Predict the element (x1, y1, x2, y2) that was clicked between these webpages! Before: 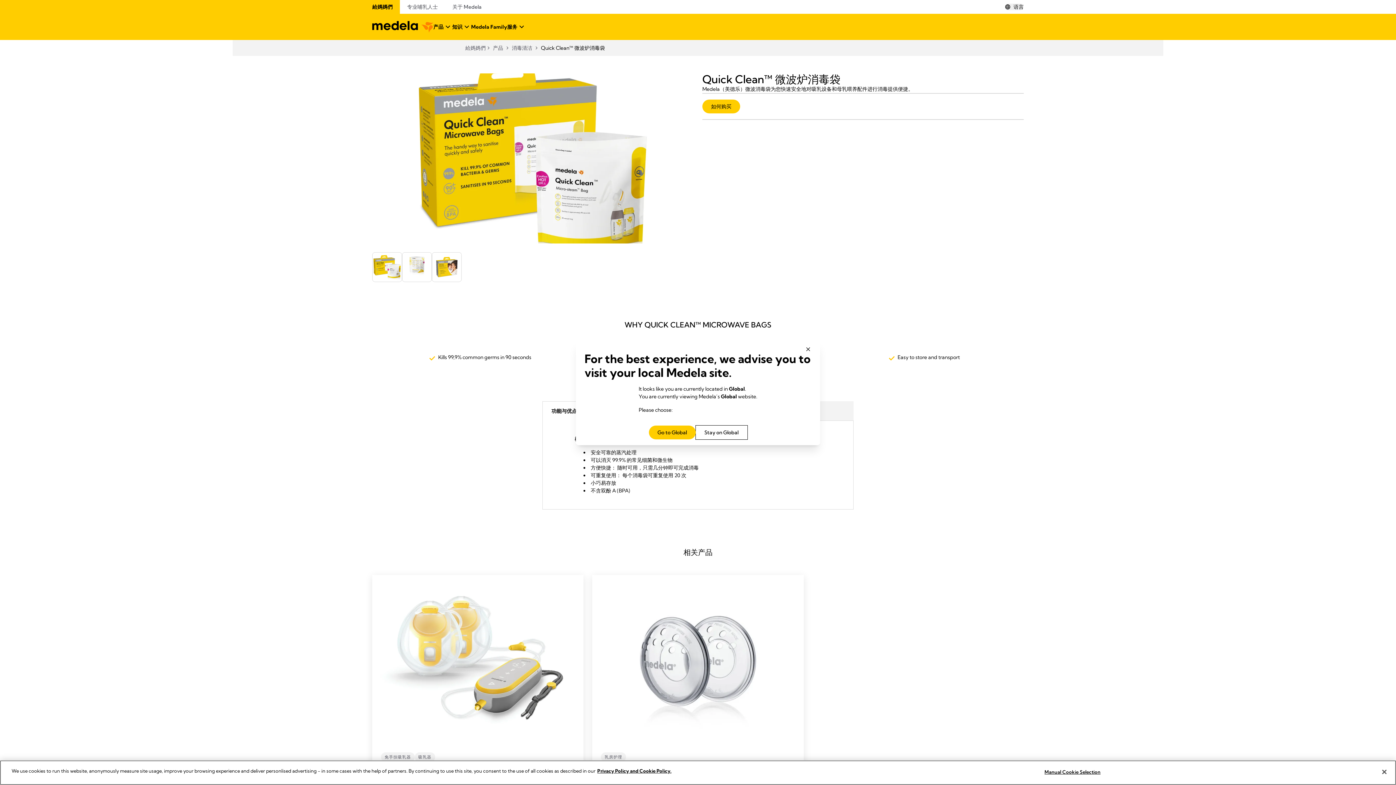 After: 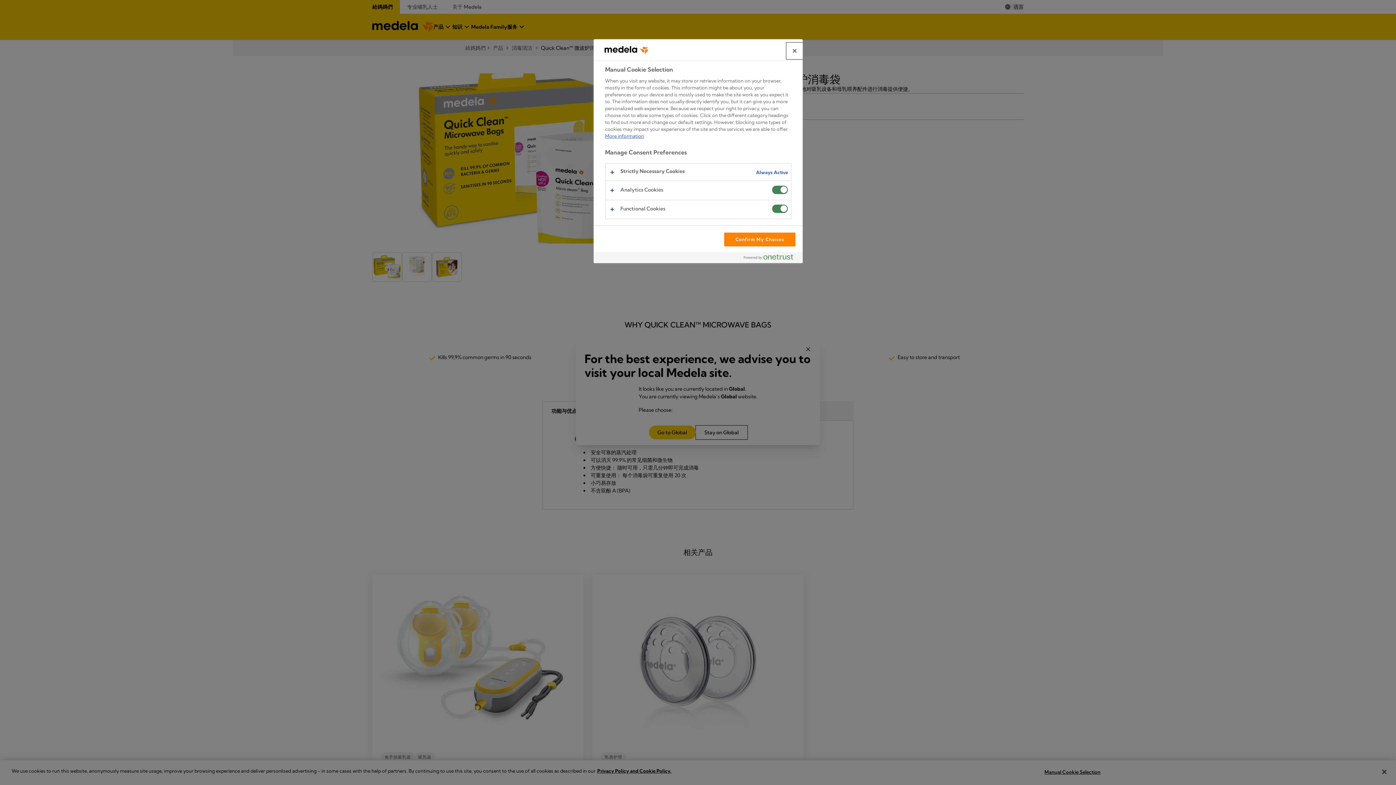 Action: label: Manual Cookie Selection bbox: (1044, 765, 1100, 779)